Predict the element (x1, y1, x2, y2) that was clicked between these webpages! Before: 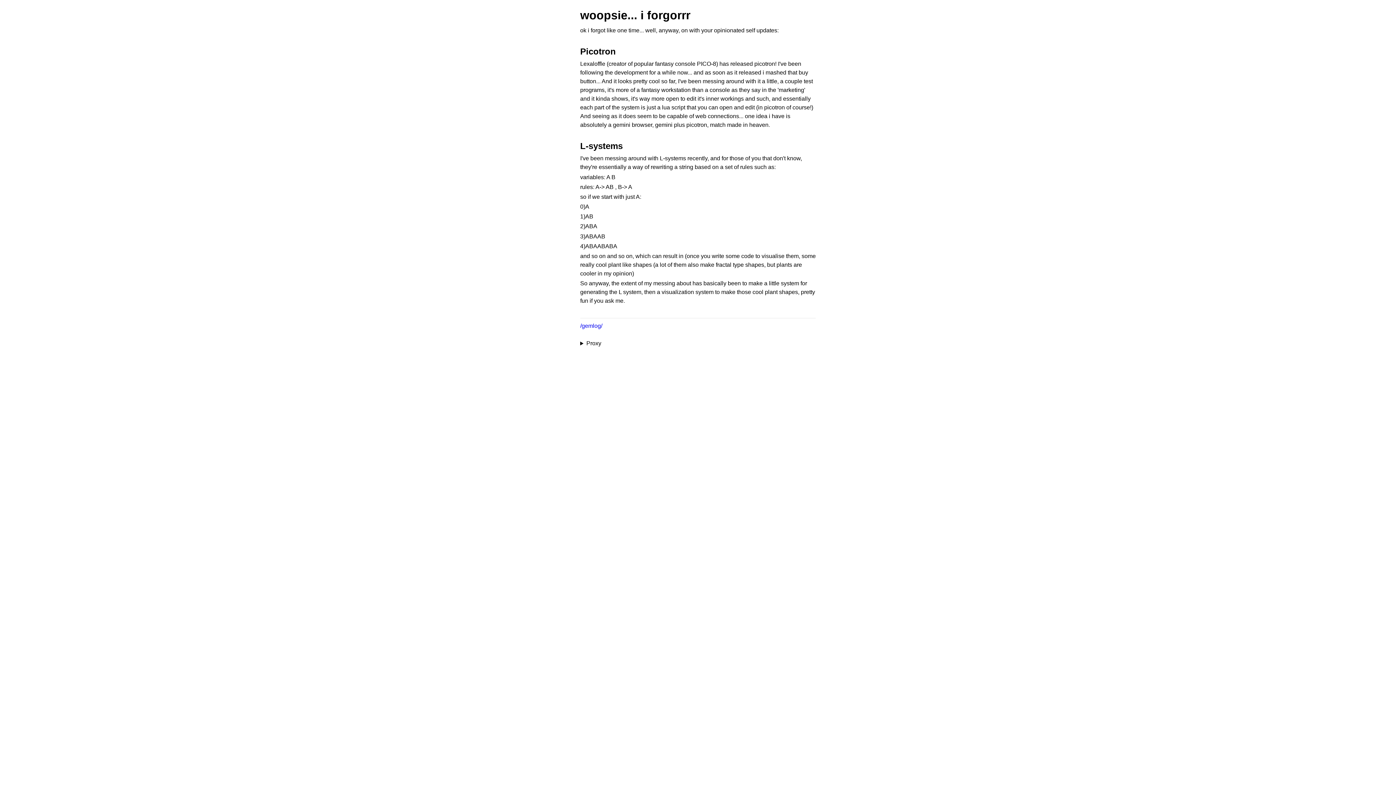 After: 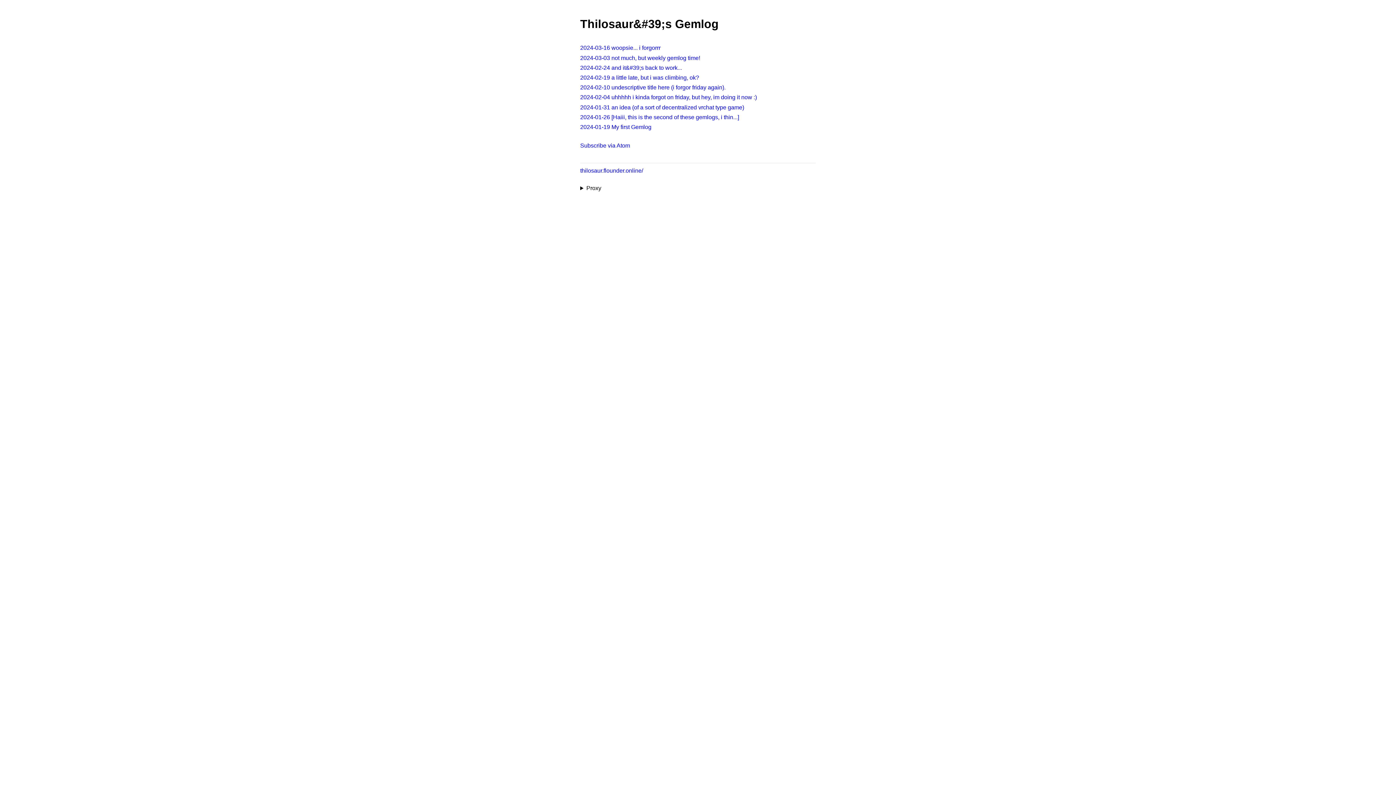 Action: label: /gemlog/ bbox: (580, 323, 602, 329)